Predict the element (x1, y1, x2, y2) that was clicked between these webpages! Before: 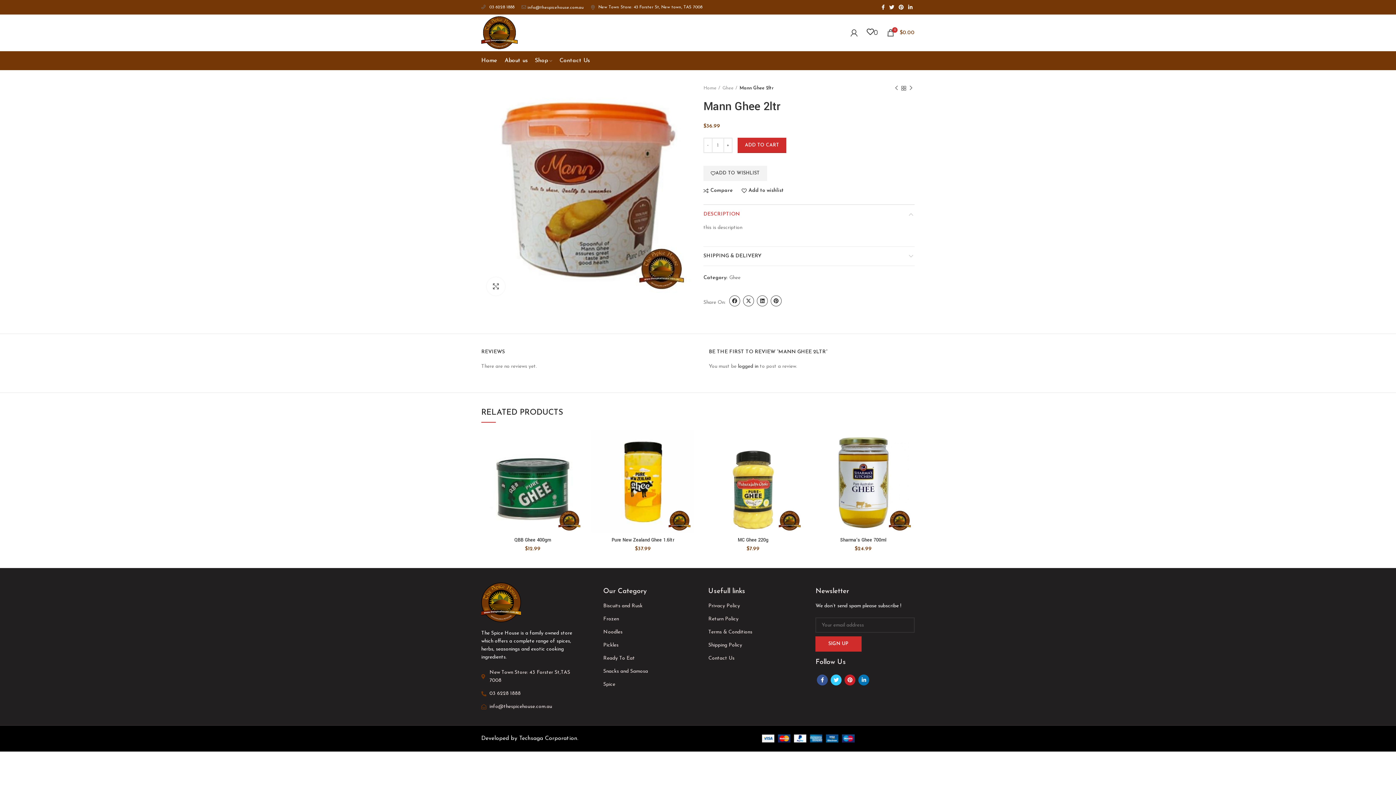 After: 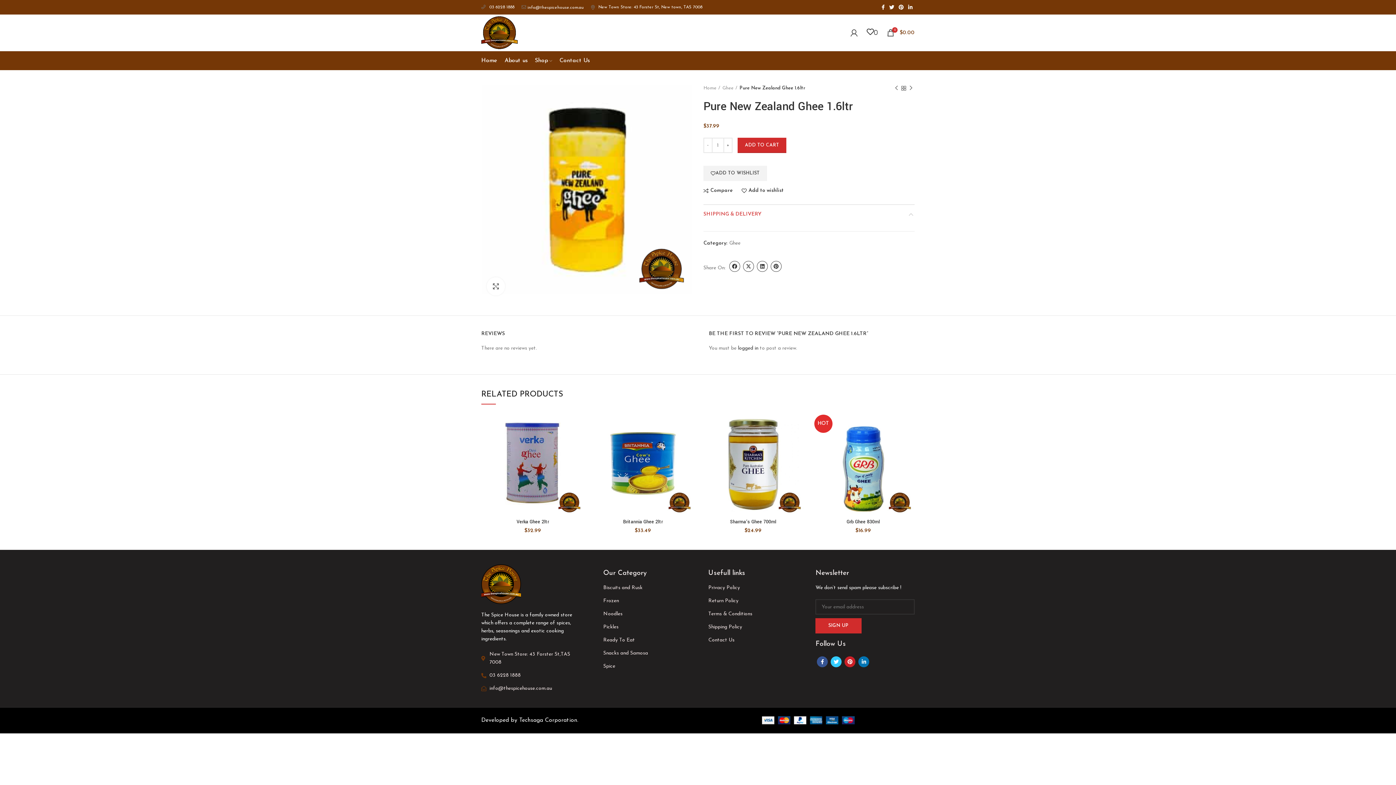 Action: label: Pure New Zealand Ghee 1.6ltr bbox: (611, 537, 674, 543)